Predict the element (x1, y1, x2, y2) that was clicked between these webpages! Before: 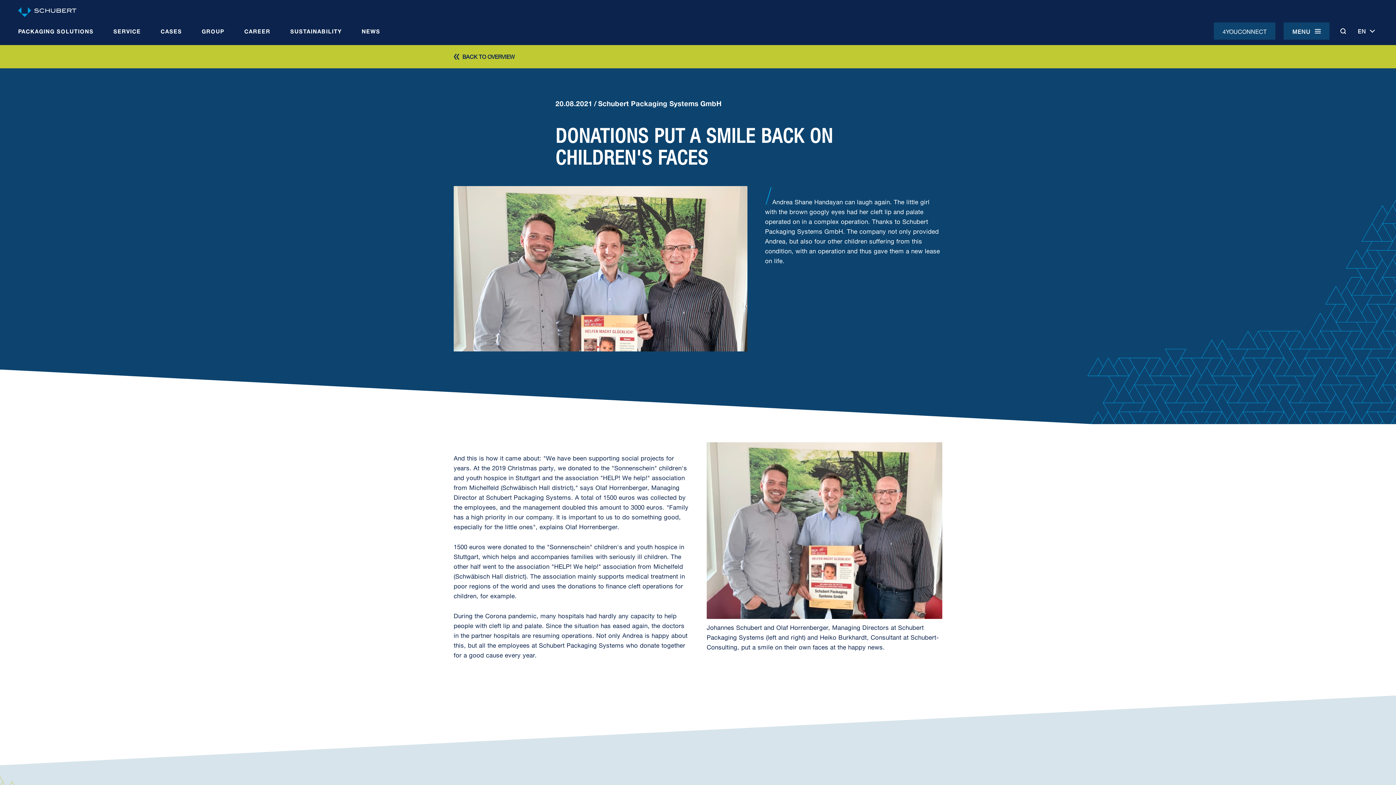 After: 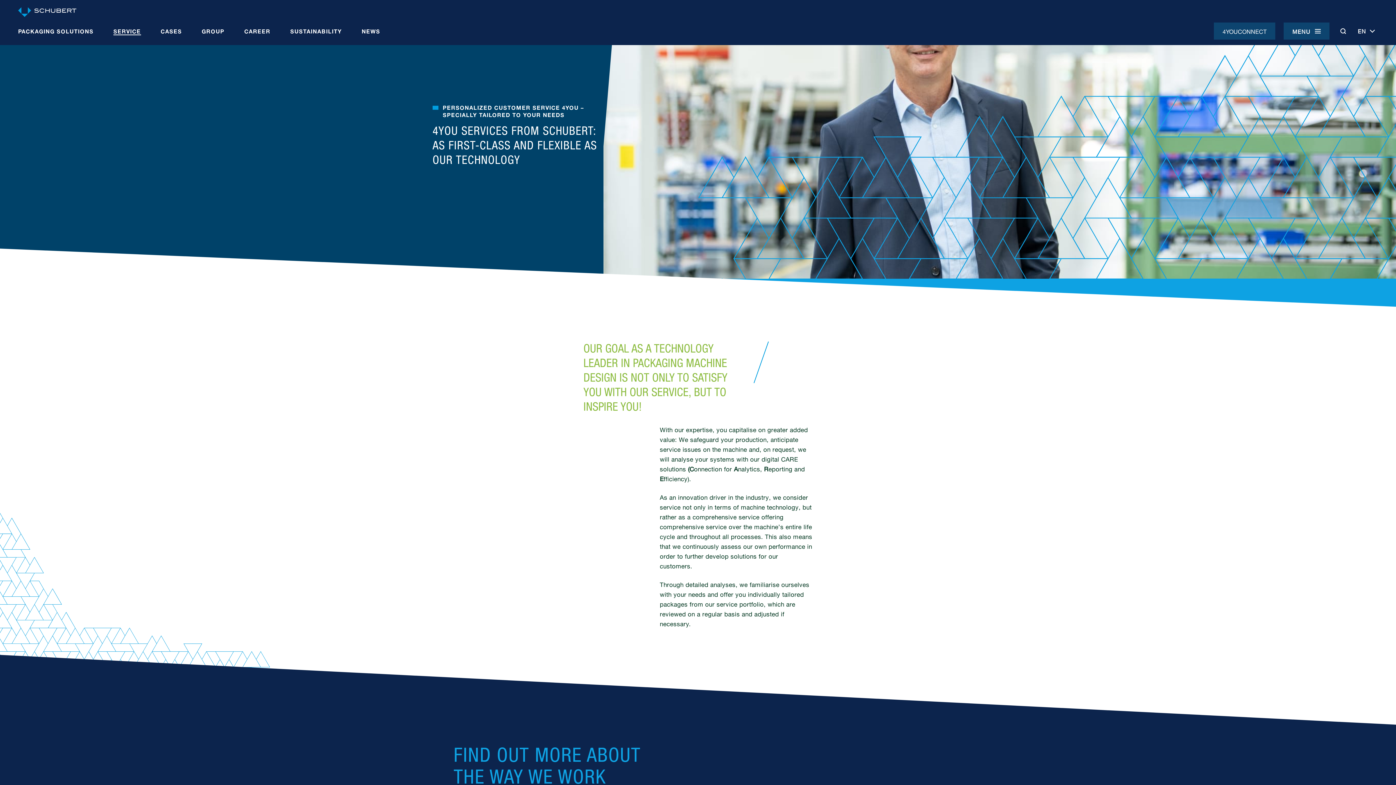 Action: bbox: (104, 22, 150, 44) label: SERVICE